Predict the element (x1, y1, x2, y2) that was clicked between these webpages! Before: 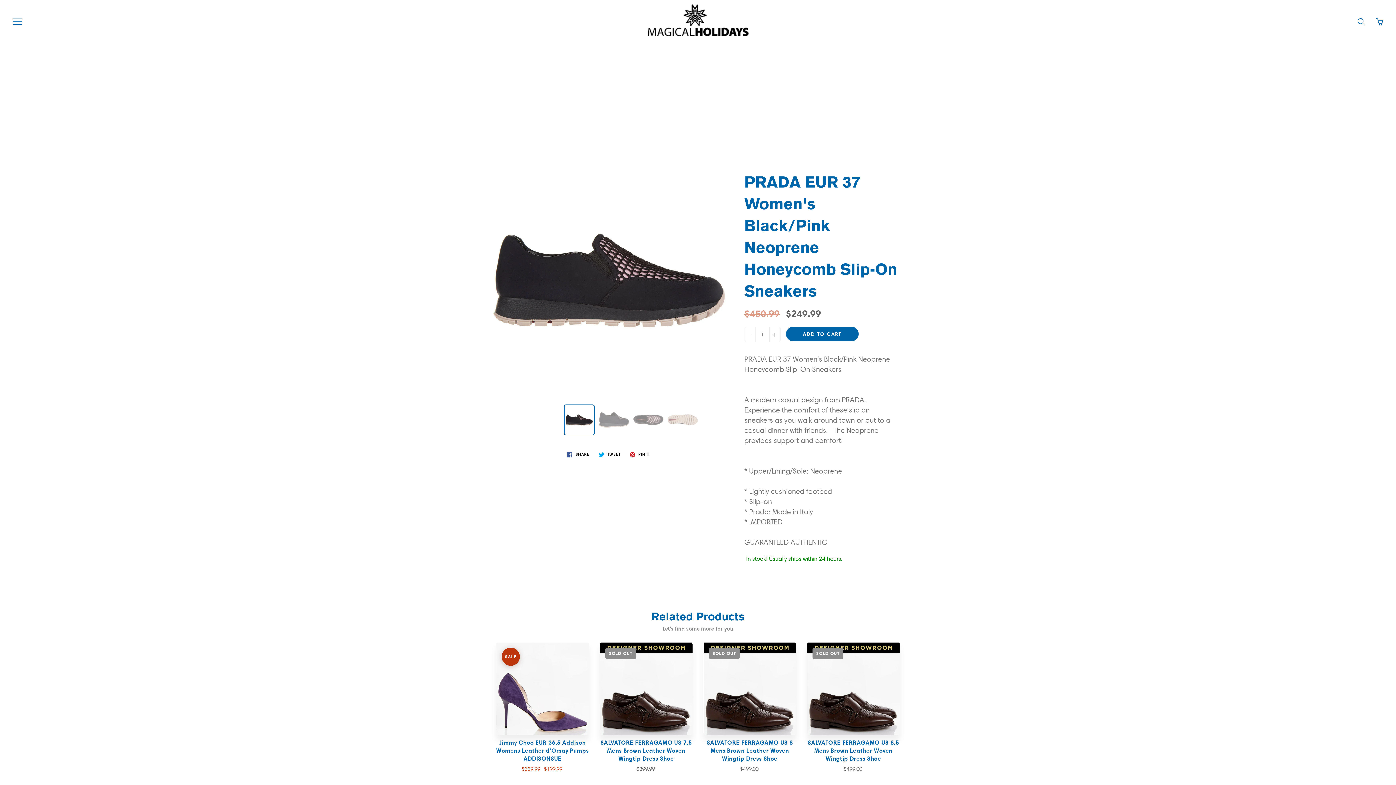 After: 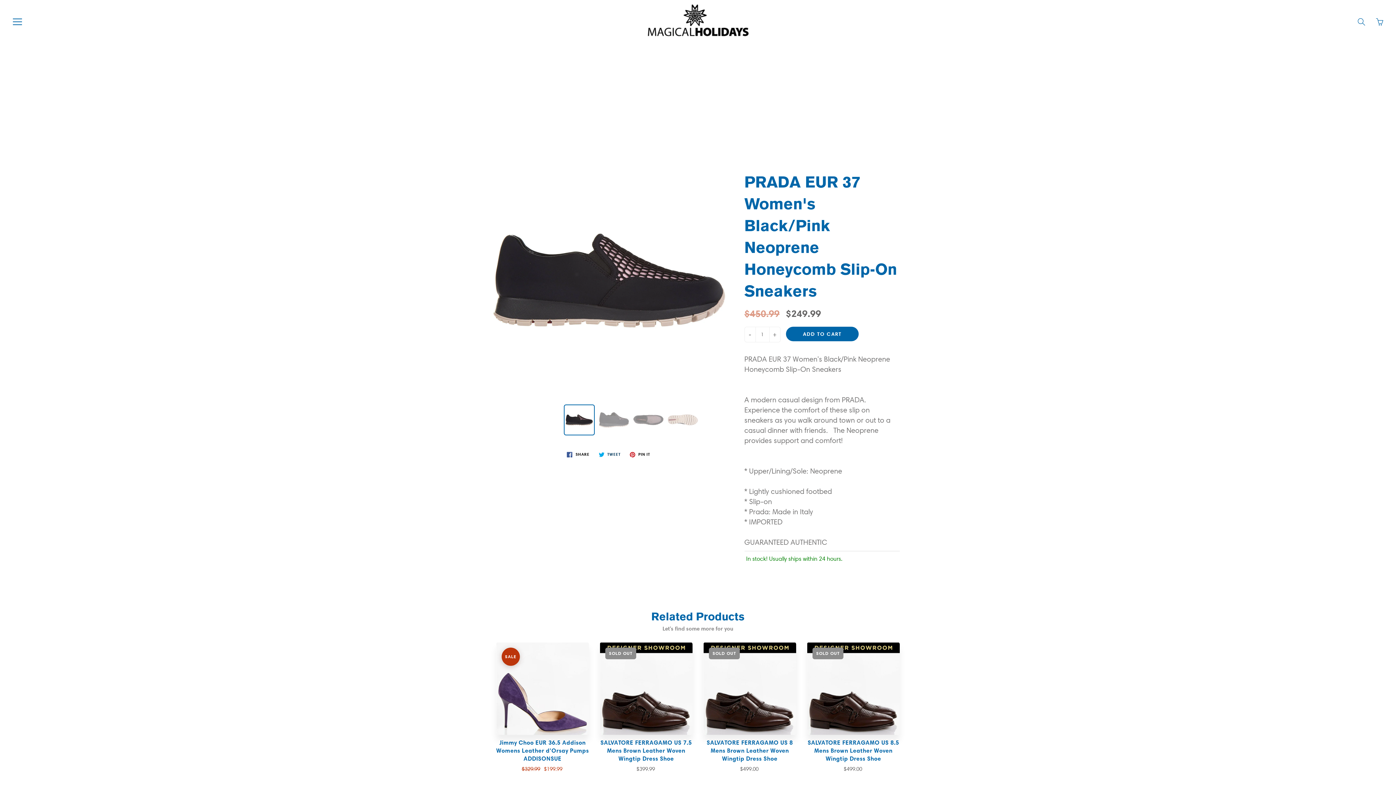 Action: bbox: (595, 450, 623, 459) label:  TWEET